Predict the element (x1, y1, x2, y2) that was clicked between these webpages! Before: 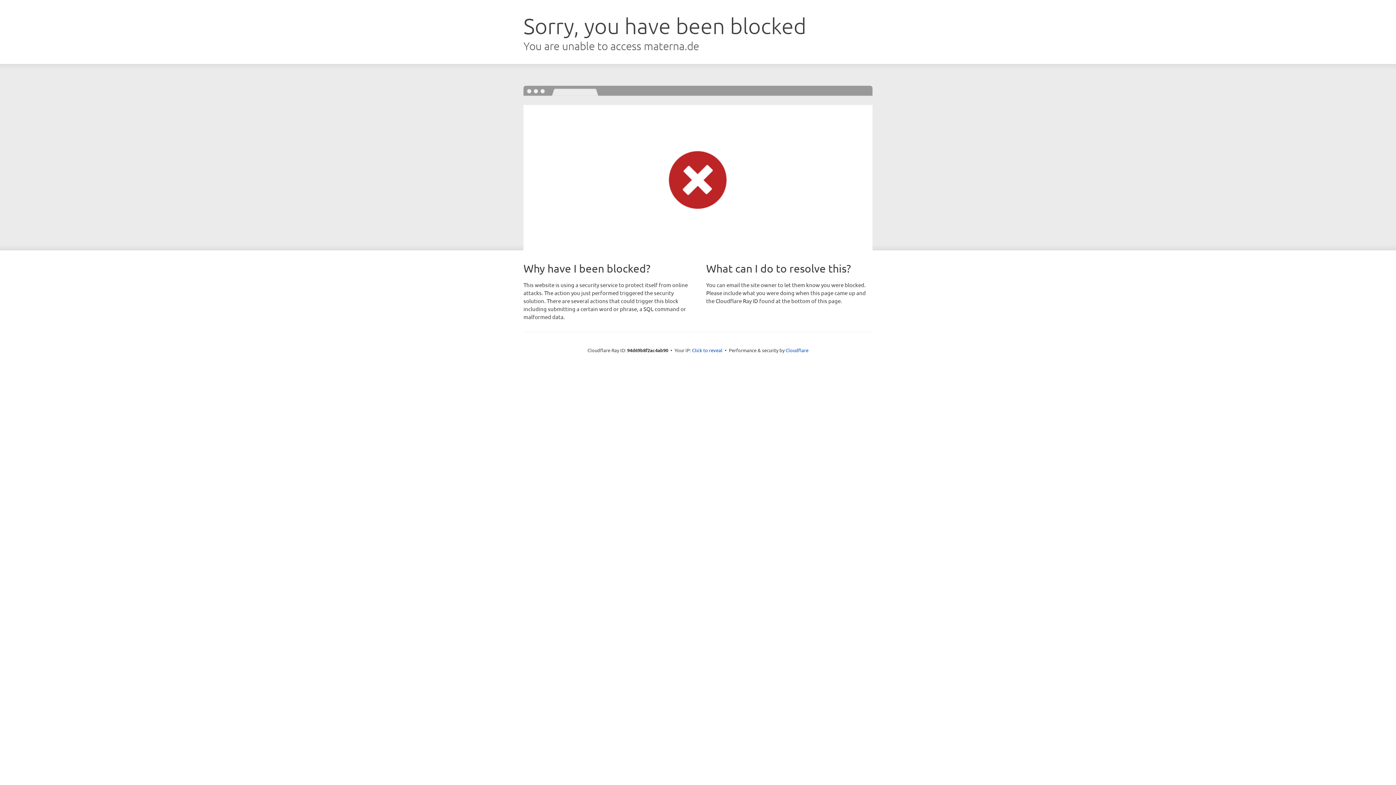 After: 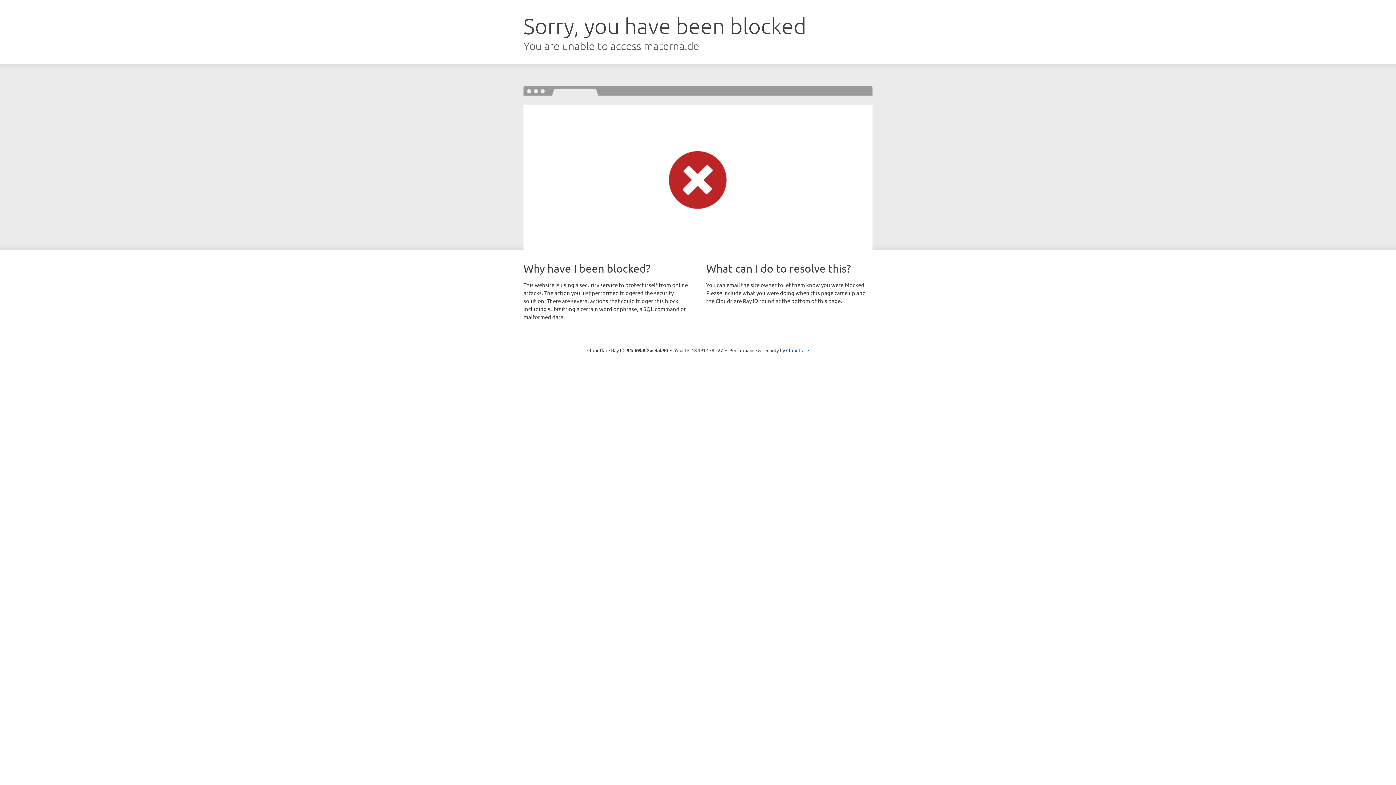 Action: bbox: (692, 346, 722, 353) label: Click to reveal